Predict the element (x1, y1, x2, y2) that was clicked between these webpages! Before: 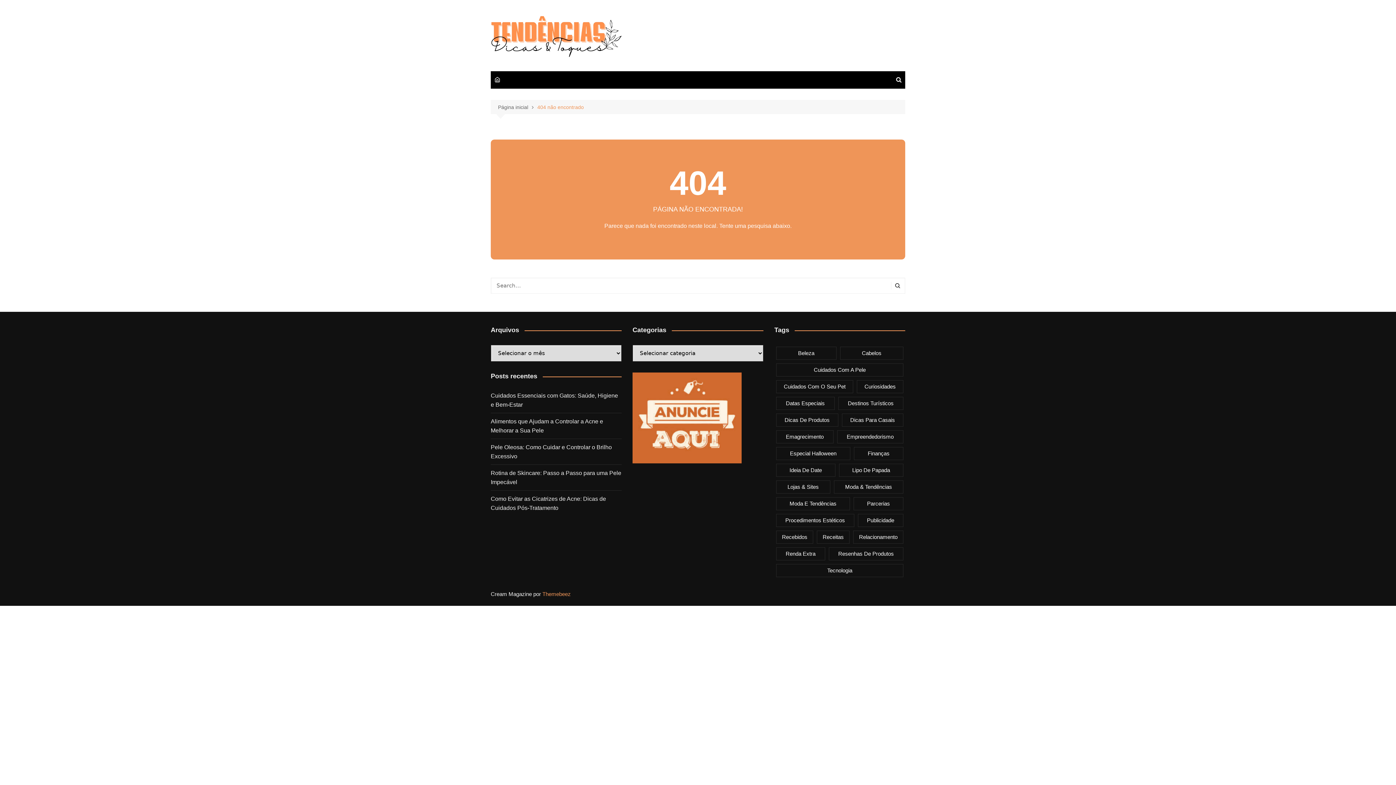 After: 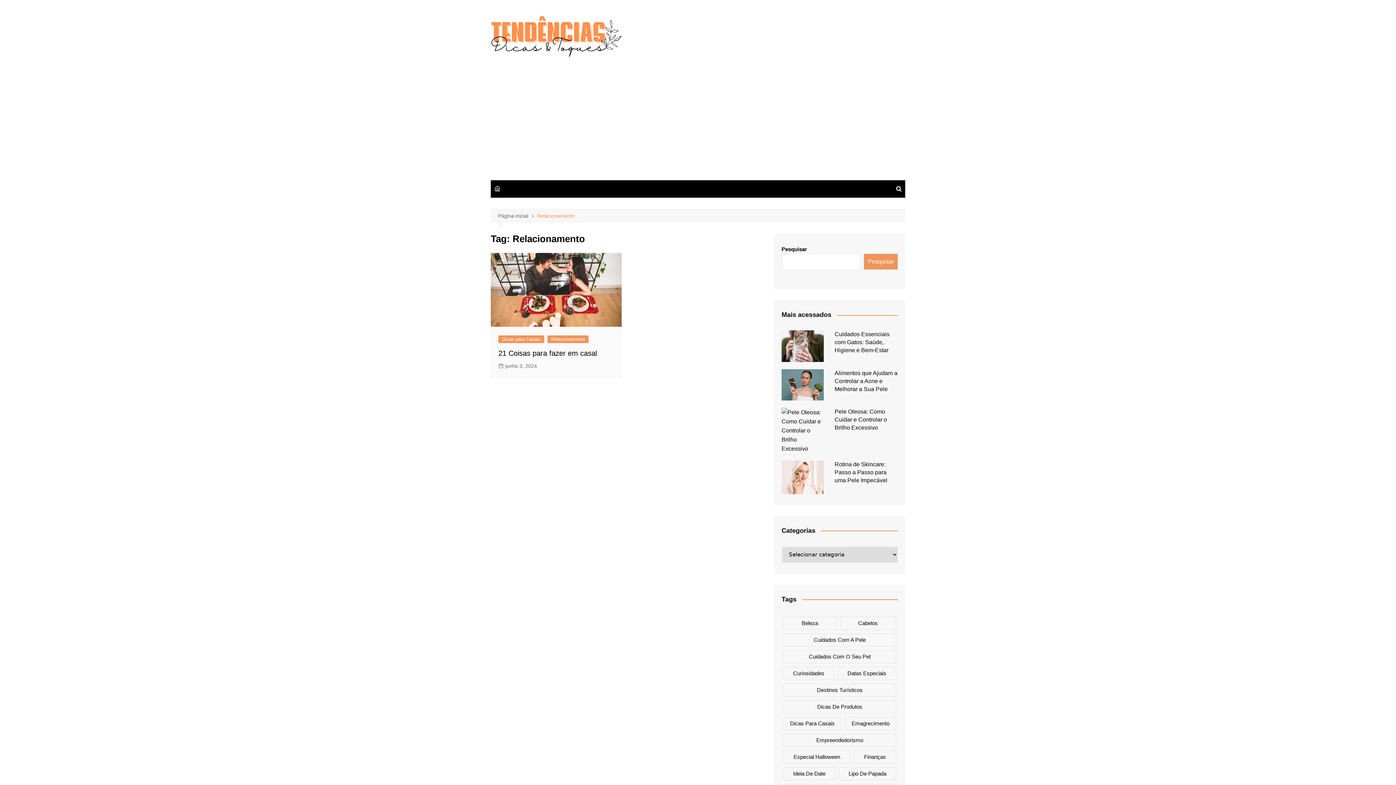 Action: bbox: (853, 530, 903, 544) label: Relacionamento (1 item)